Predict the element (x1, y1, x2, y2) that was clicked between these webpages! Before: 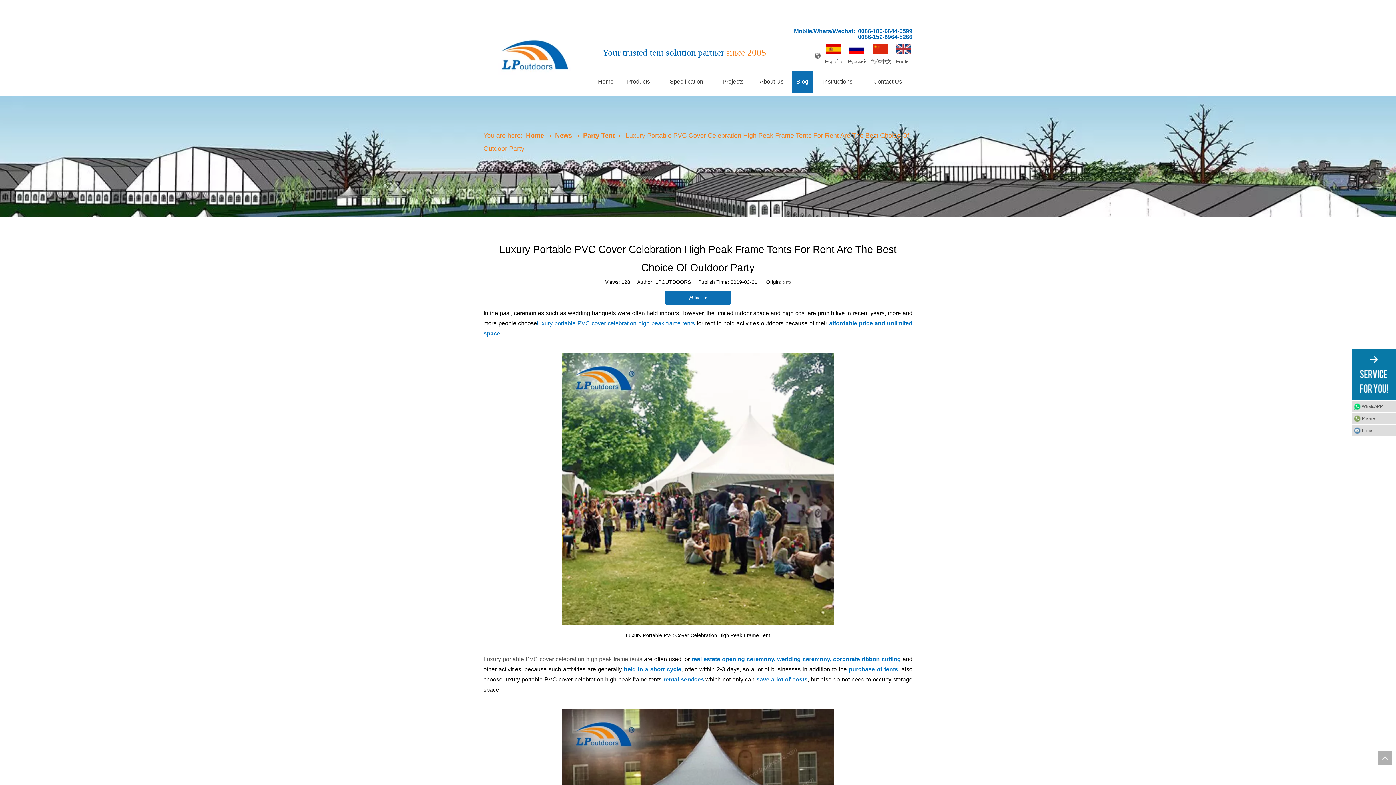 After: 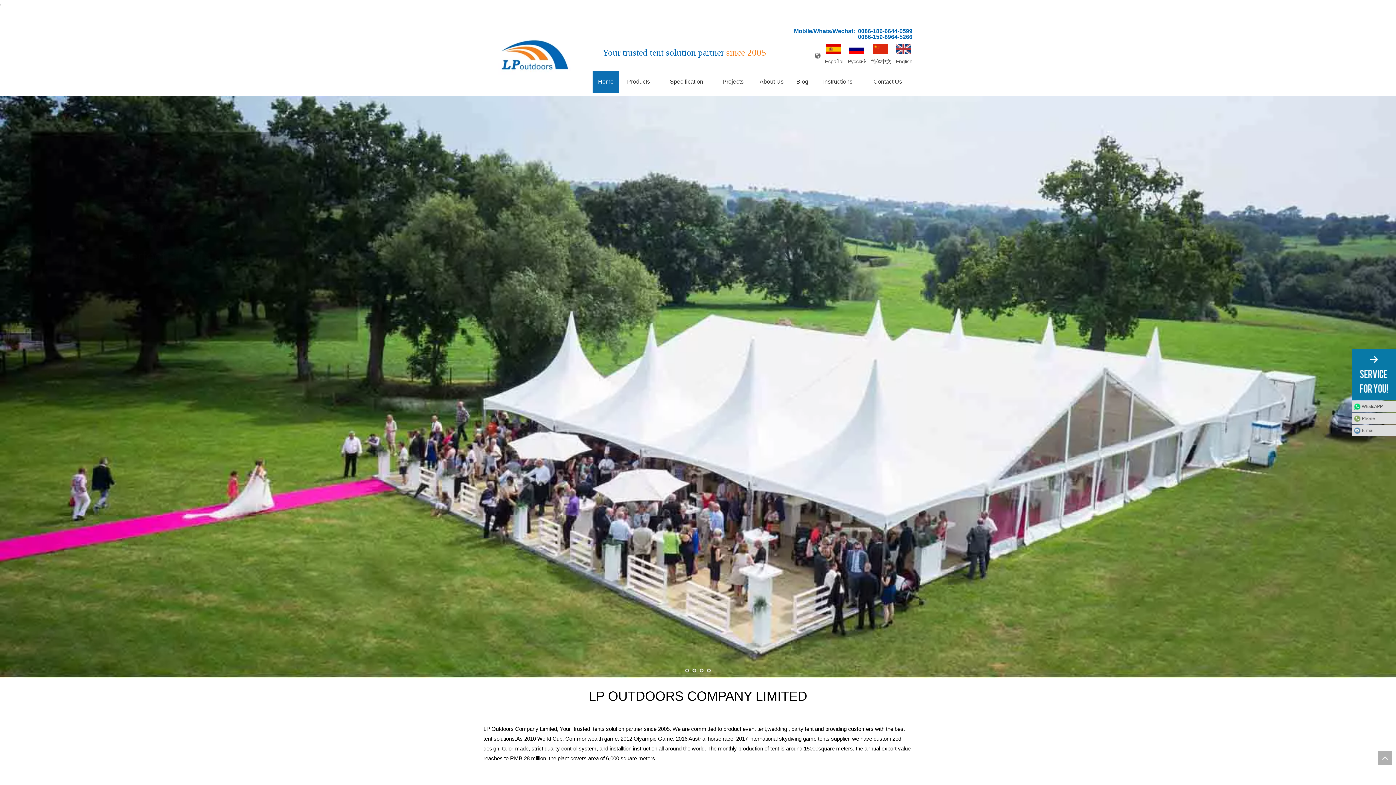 Action: bbox: (526, 132, 546, 139) label: Home 